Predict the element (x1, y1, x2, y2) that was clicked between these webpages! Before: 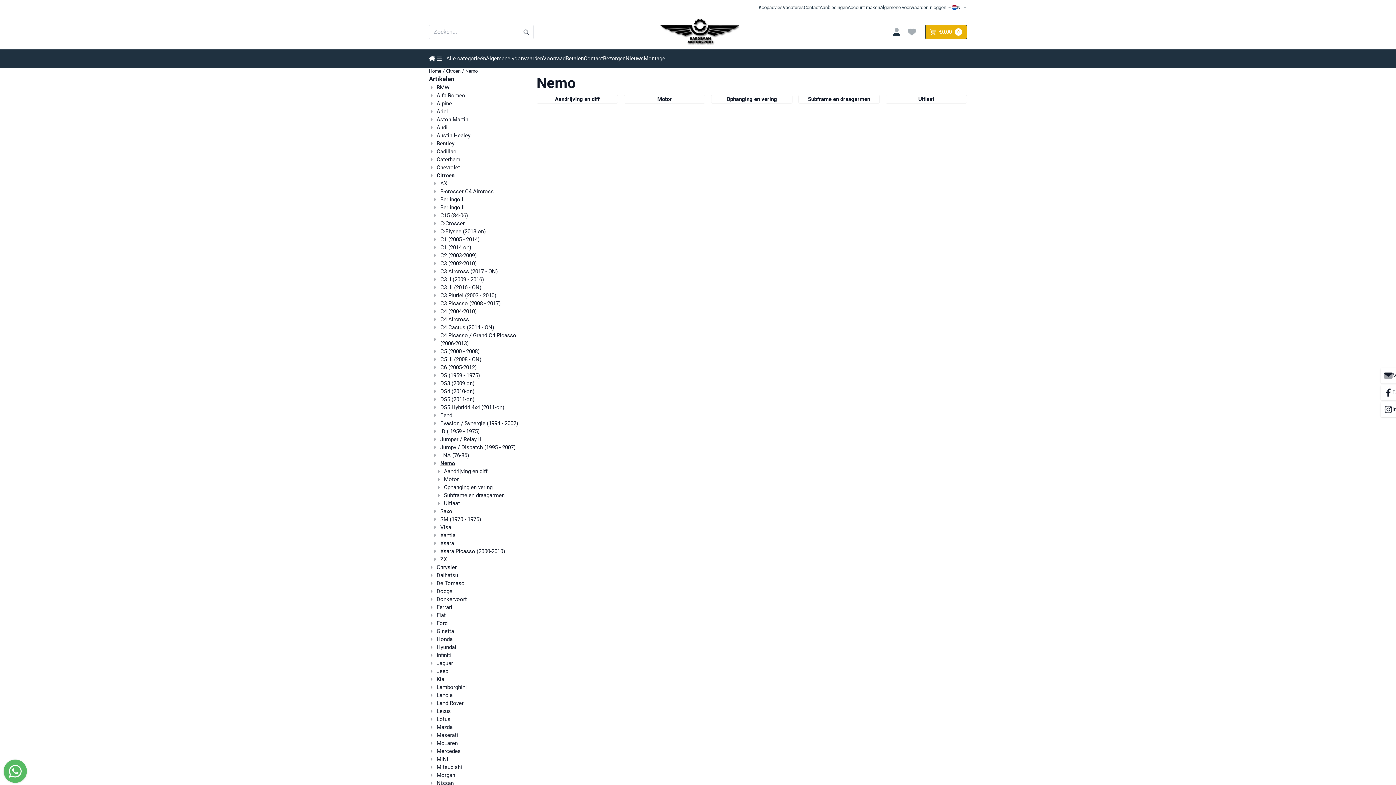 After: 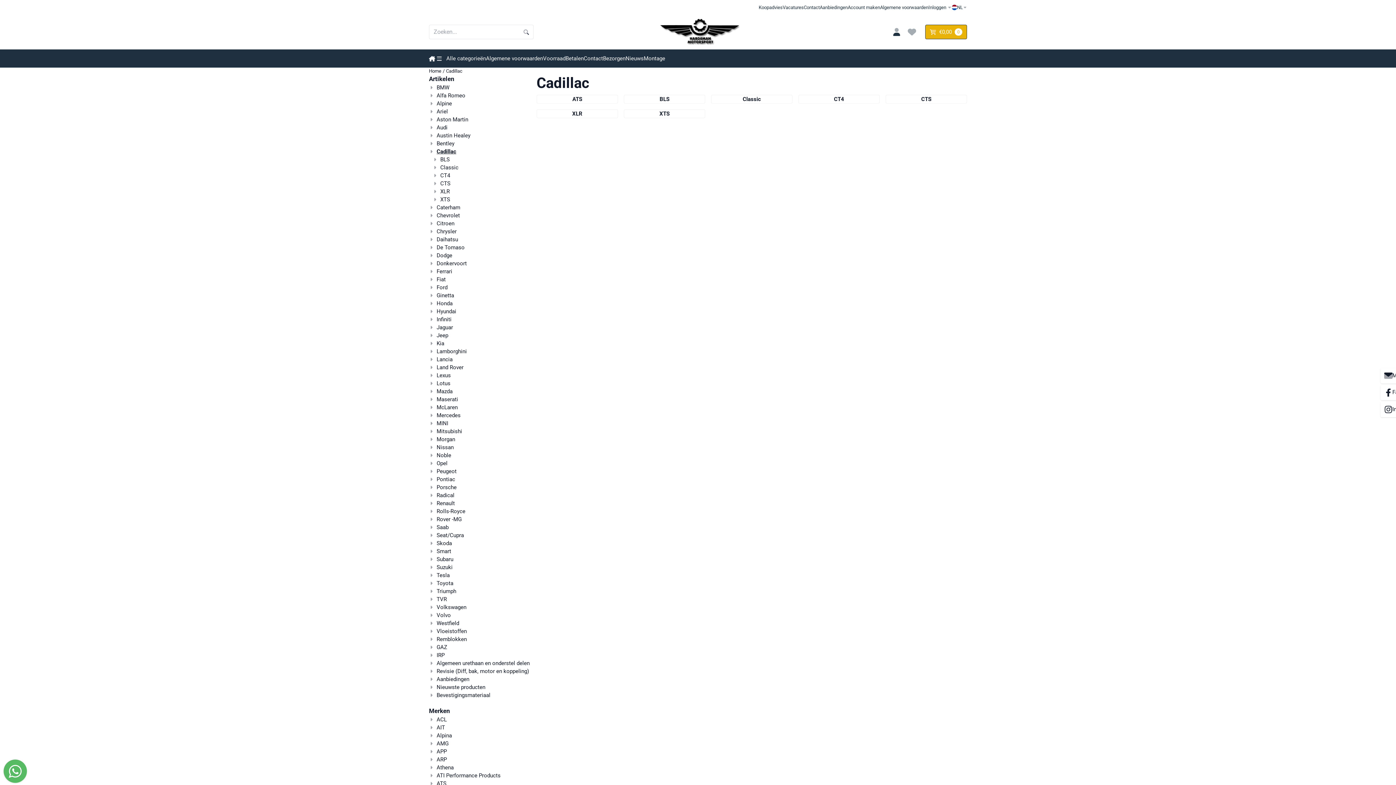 Action: label: Cadillac bbox: (429, 147, 456, 155)